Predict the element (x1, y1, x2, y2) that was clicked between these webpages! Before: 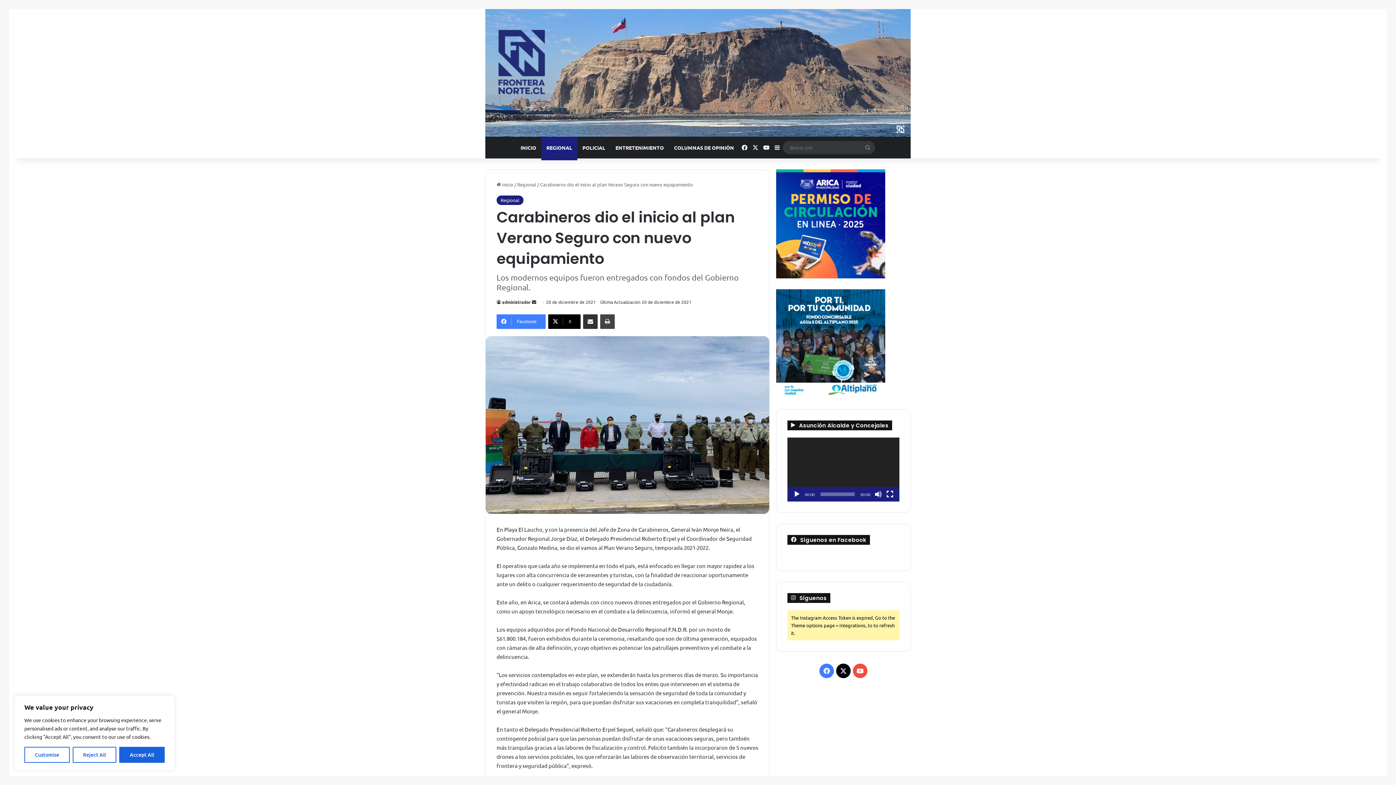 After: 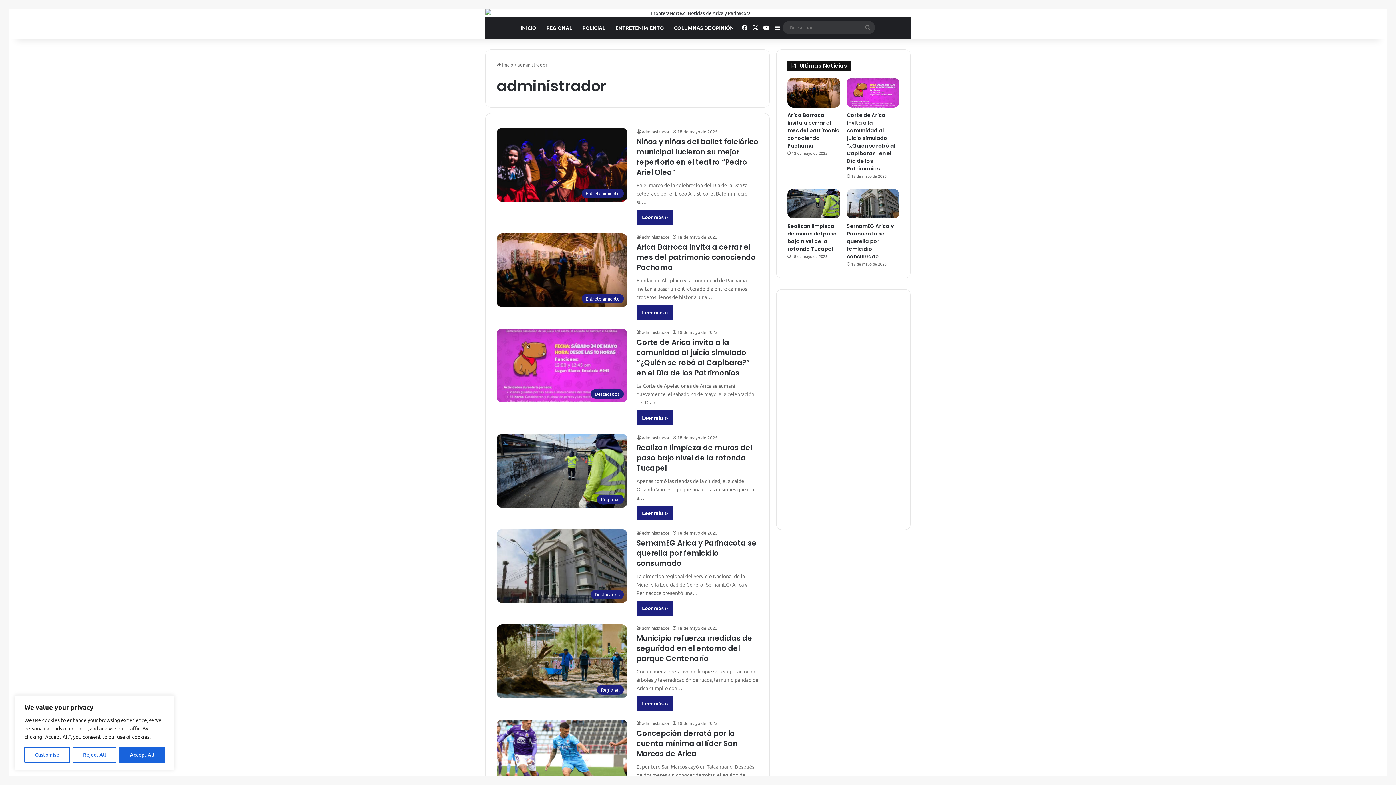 Action: label: administrador bbox: (496, 299, 530, 305)